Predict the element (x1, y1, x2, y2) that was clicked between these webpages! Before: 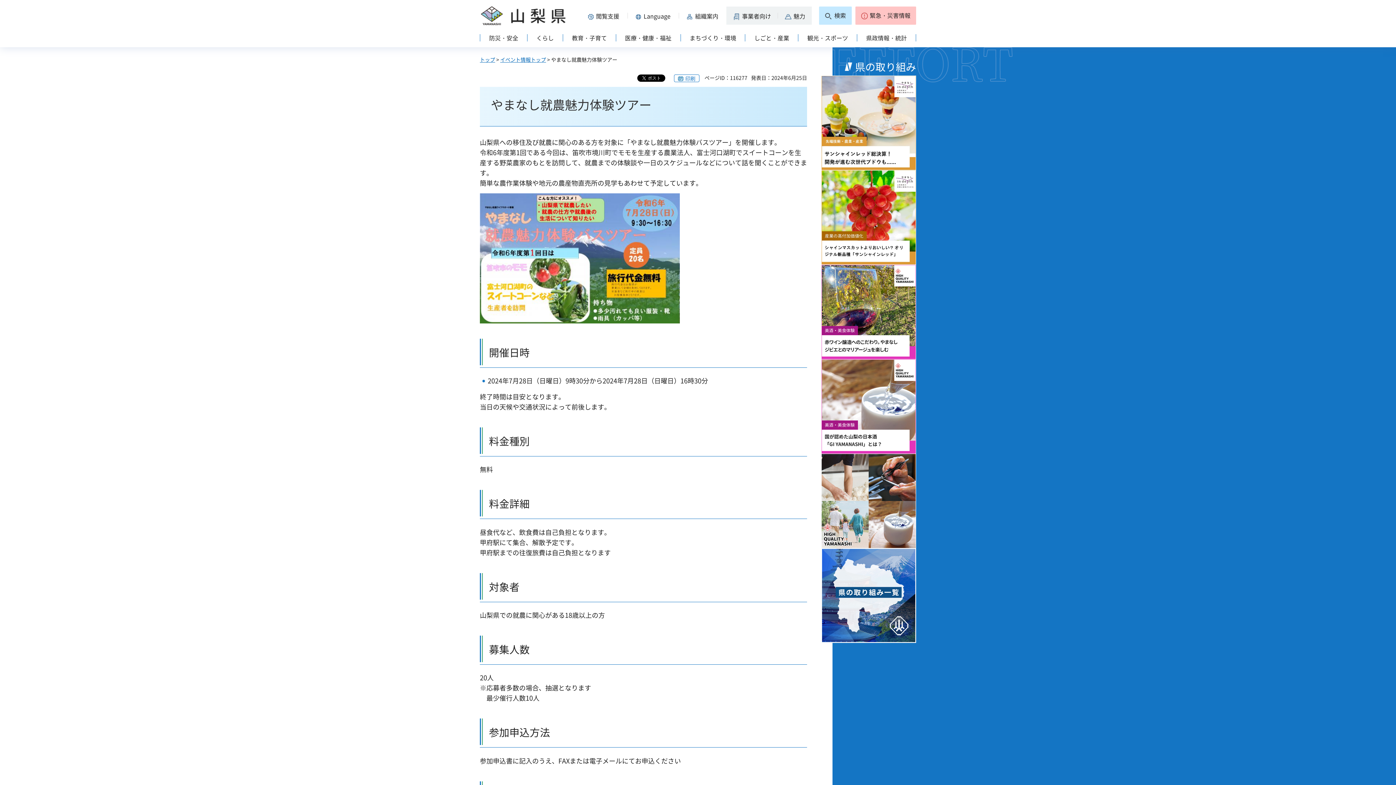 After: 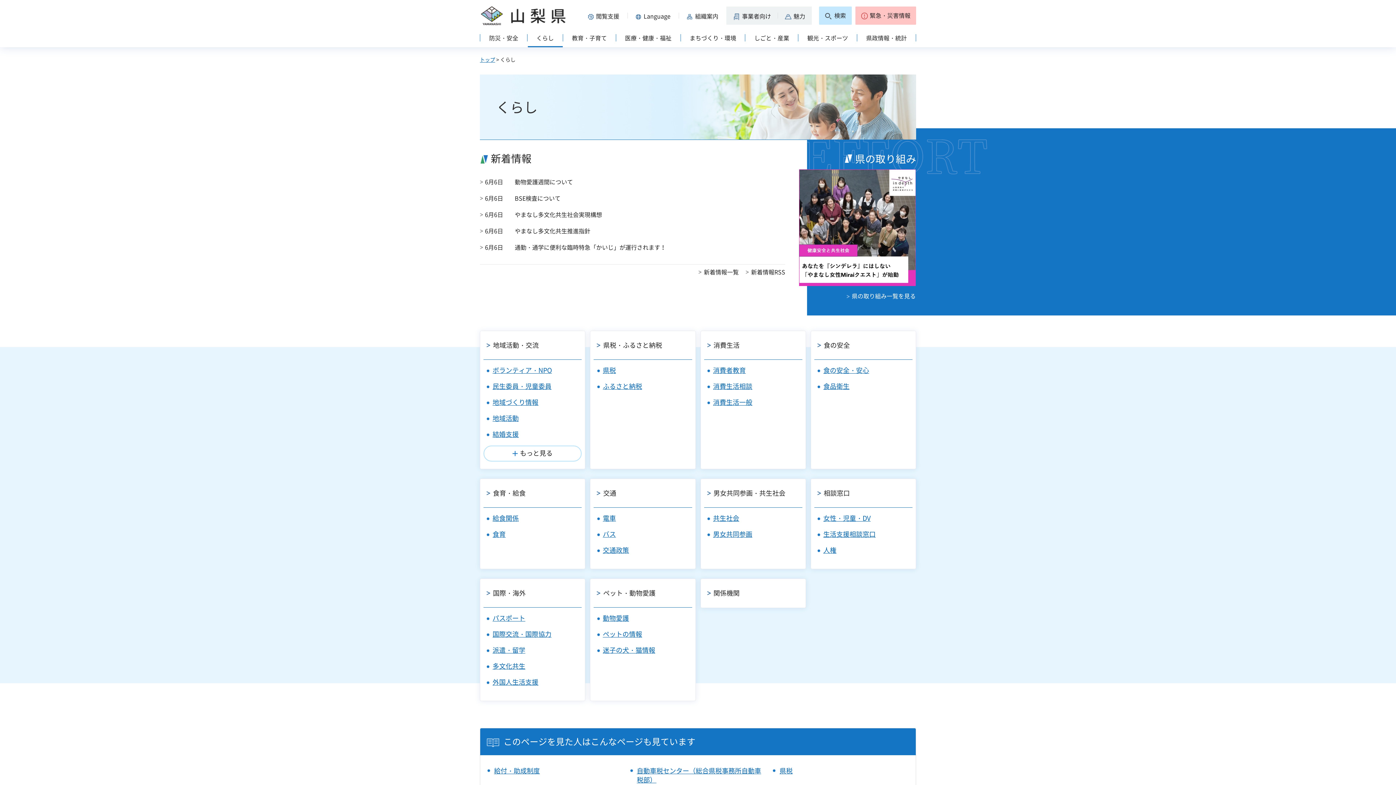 Action: label: くらし bbox: (527, 30, 563, 47)